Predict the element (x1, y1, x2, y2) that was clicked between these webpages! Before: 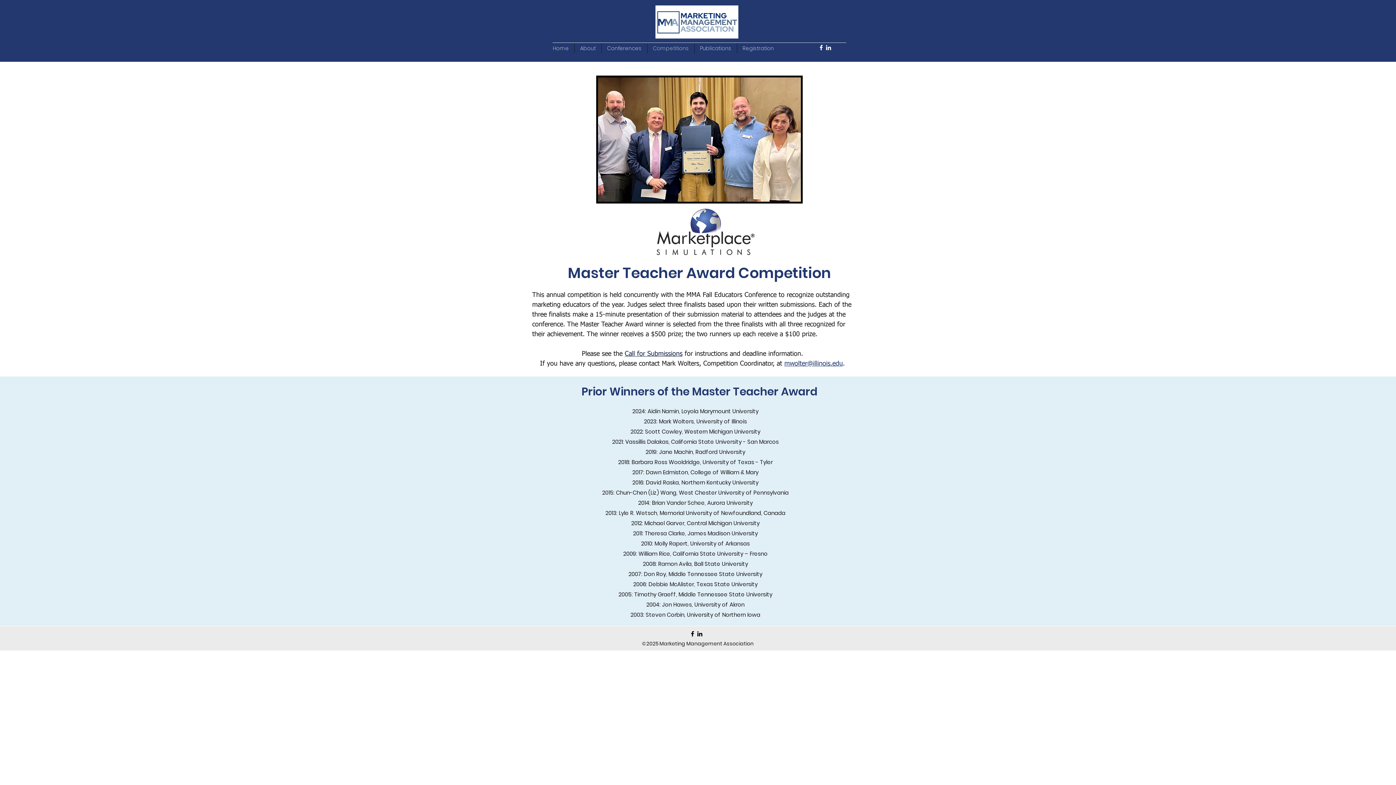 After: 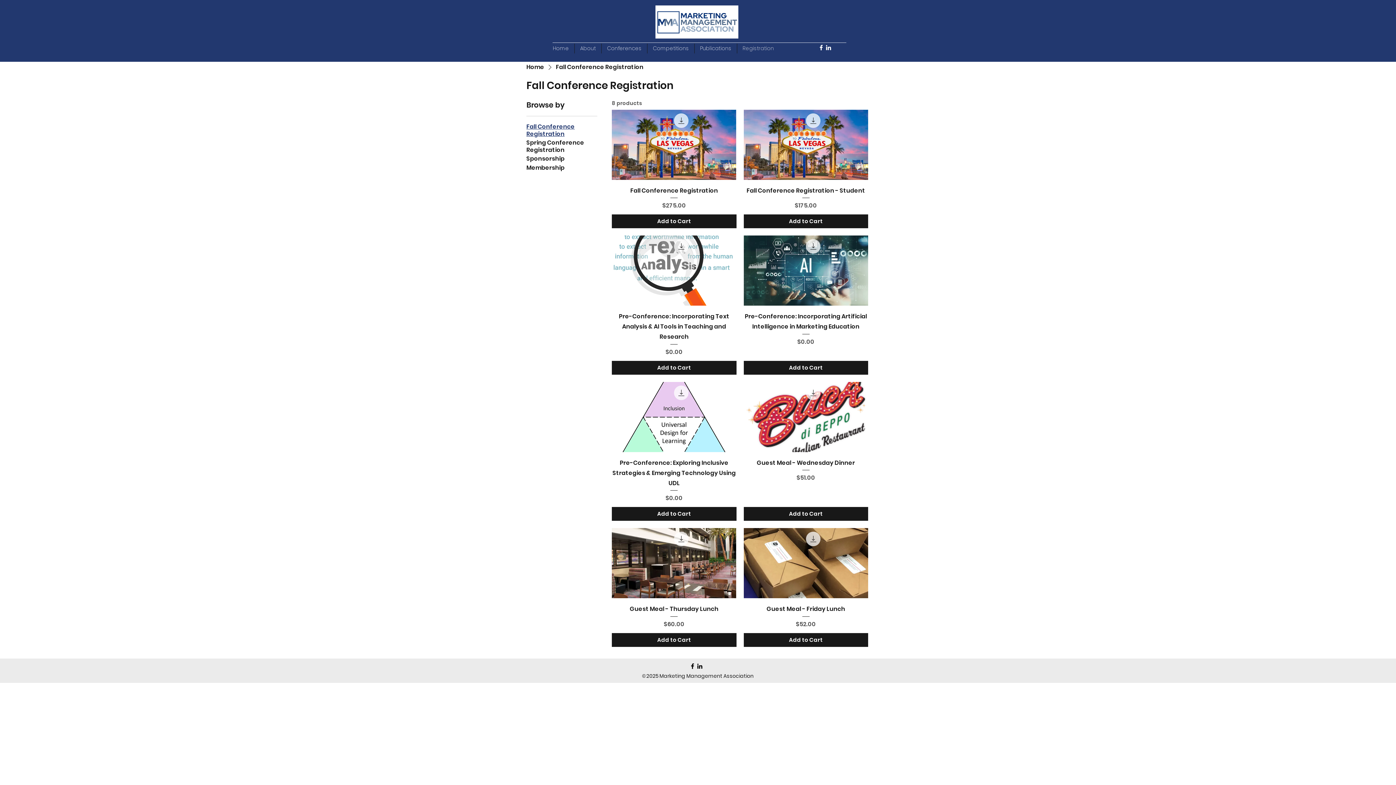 Action: bbox: (737, 43, 779, 53) label: Registration